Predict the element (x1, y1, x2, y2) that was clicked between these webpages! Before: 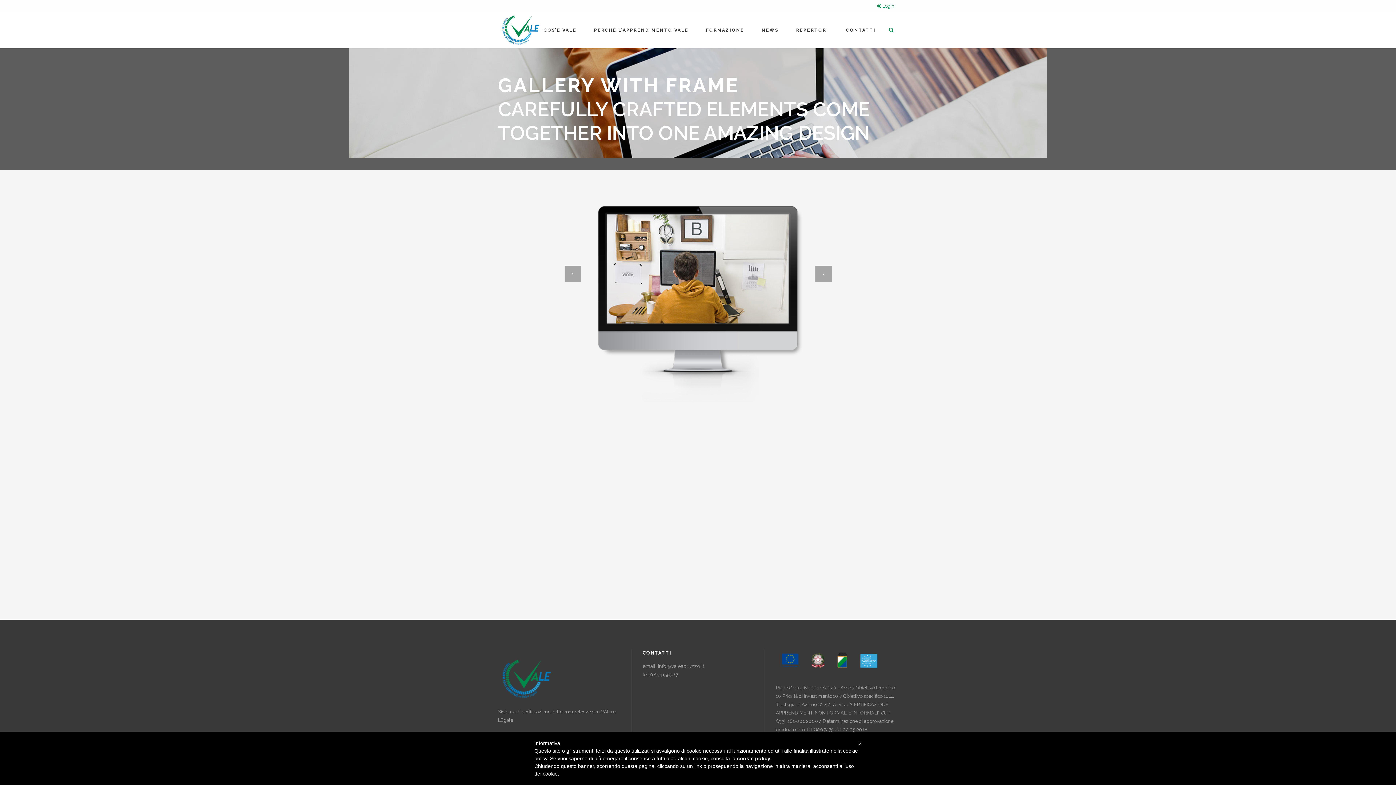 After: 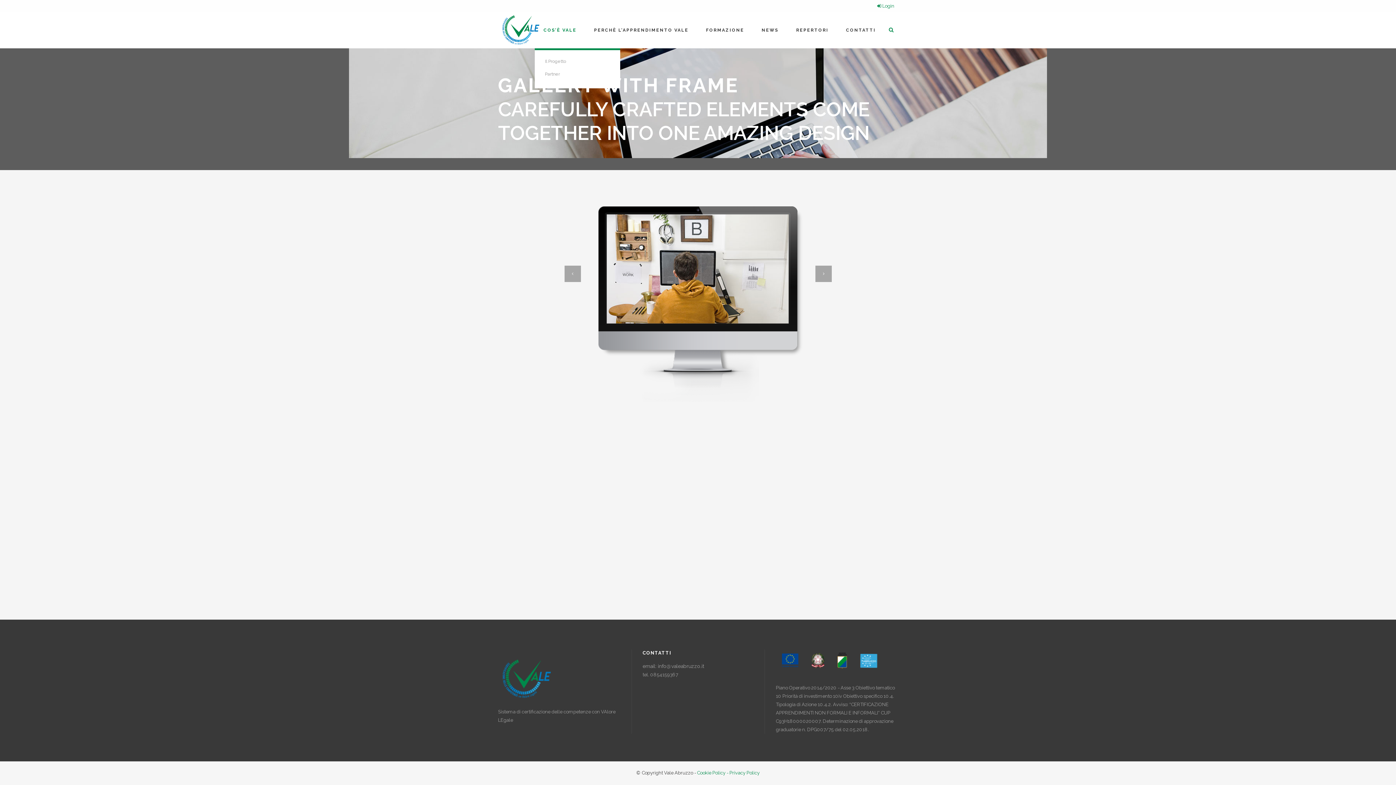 Action: label: COS’È VALE bbox: (534, 12, 585, 48)